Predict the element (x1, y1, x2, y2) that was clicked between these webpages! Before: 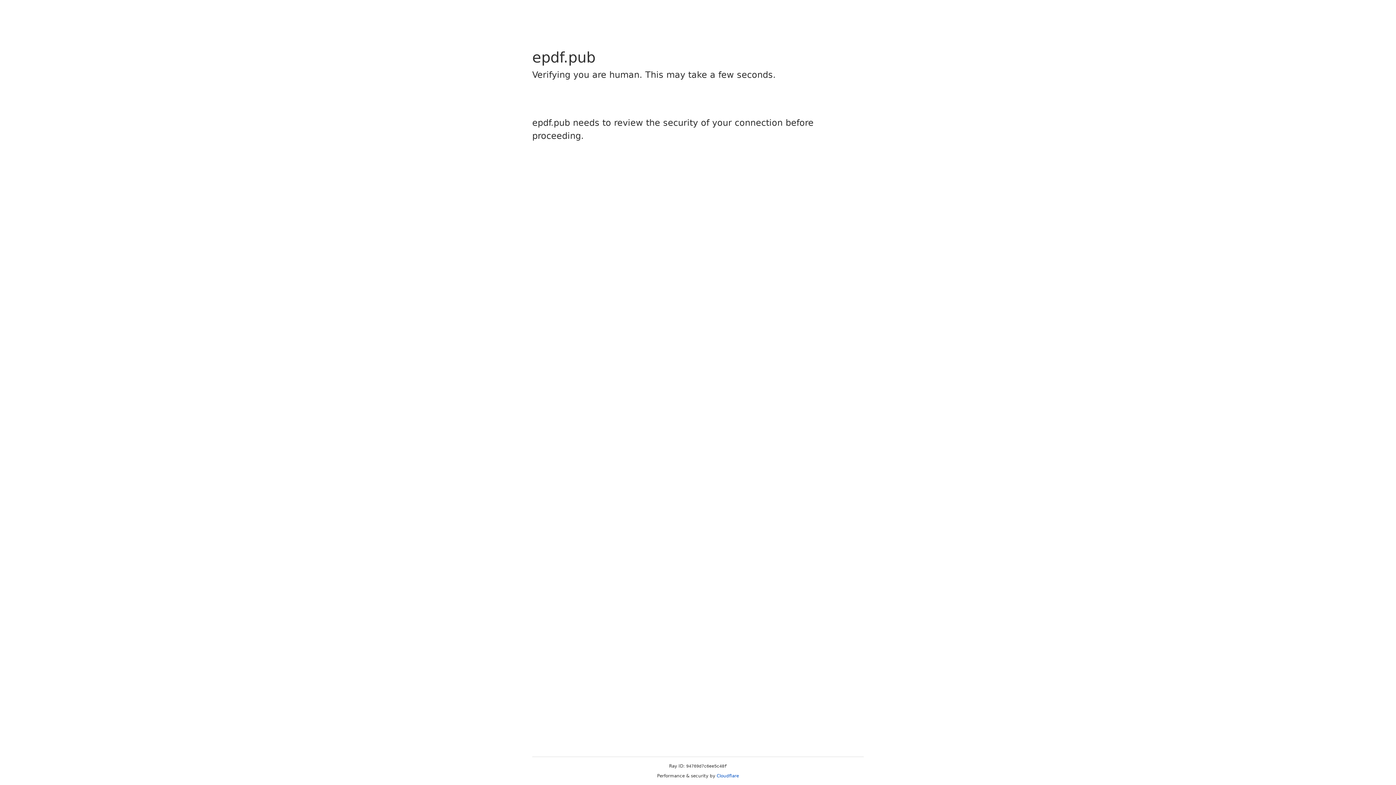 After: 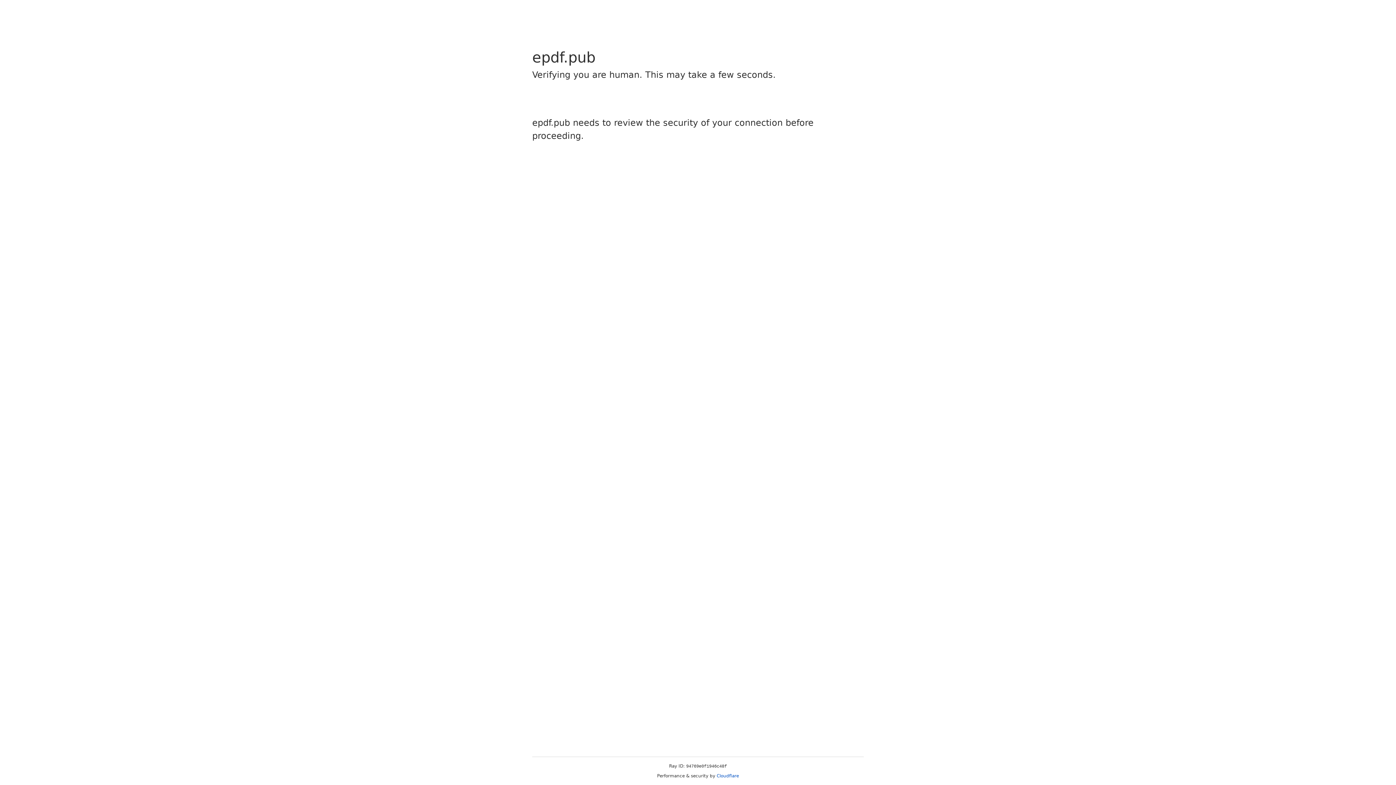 Action: label: Cloudflare bbox: (716, 773, 739, 778)